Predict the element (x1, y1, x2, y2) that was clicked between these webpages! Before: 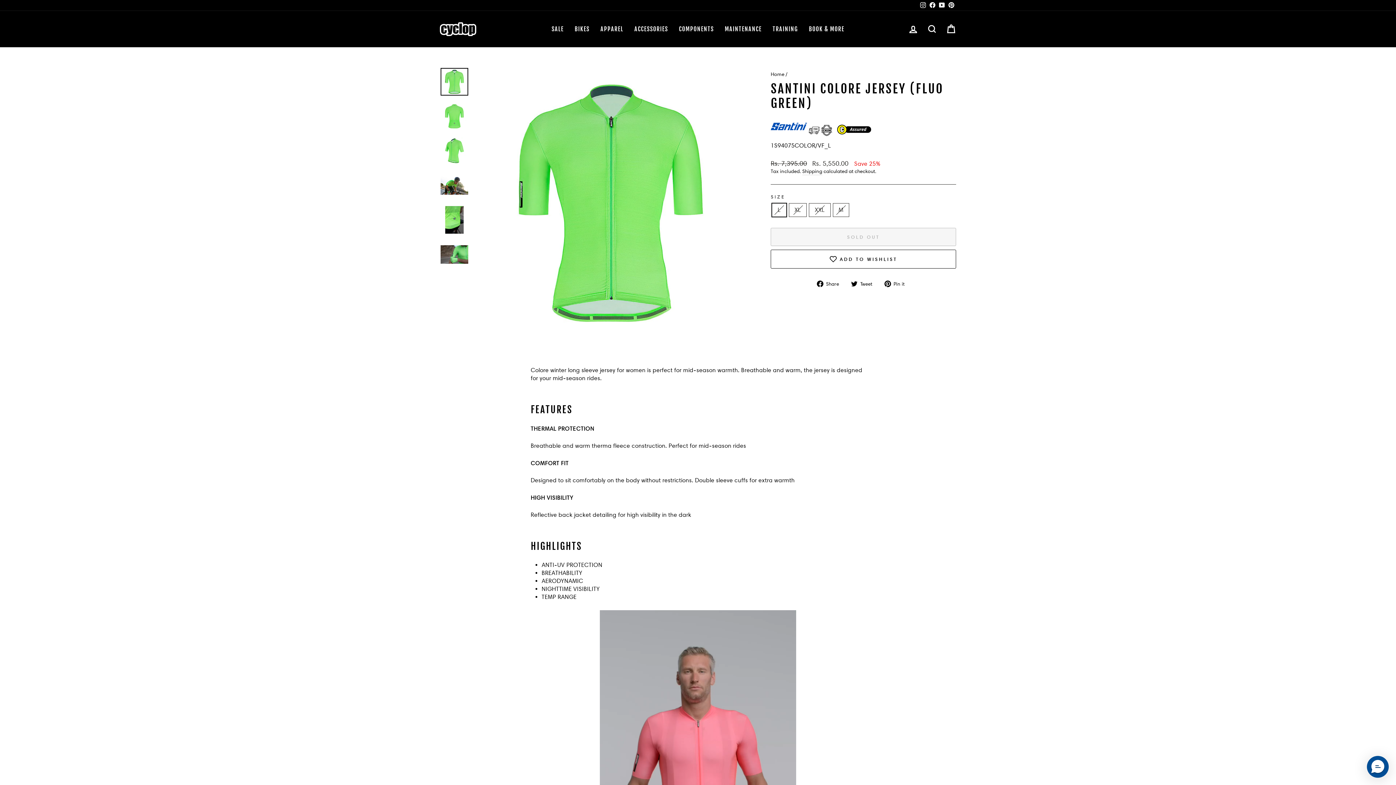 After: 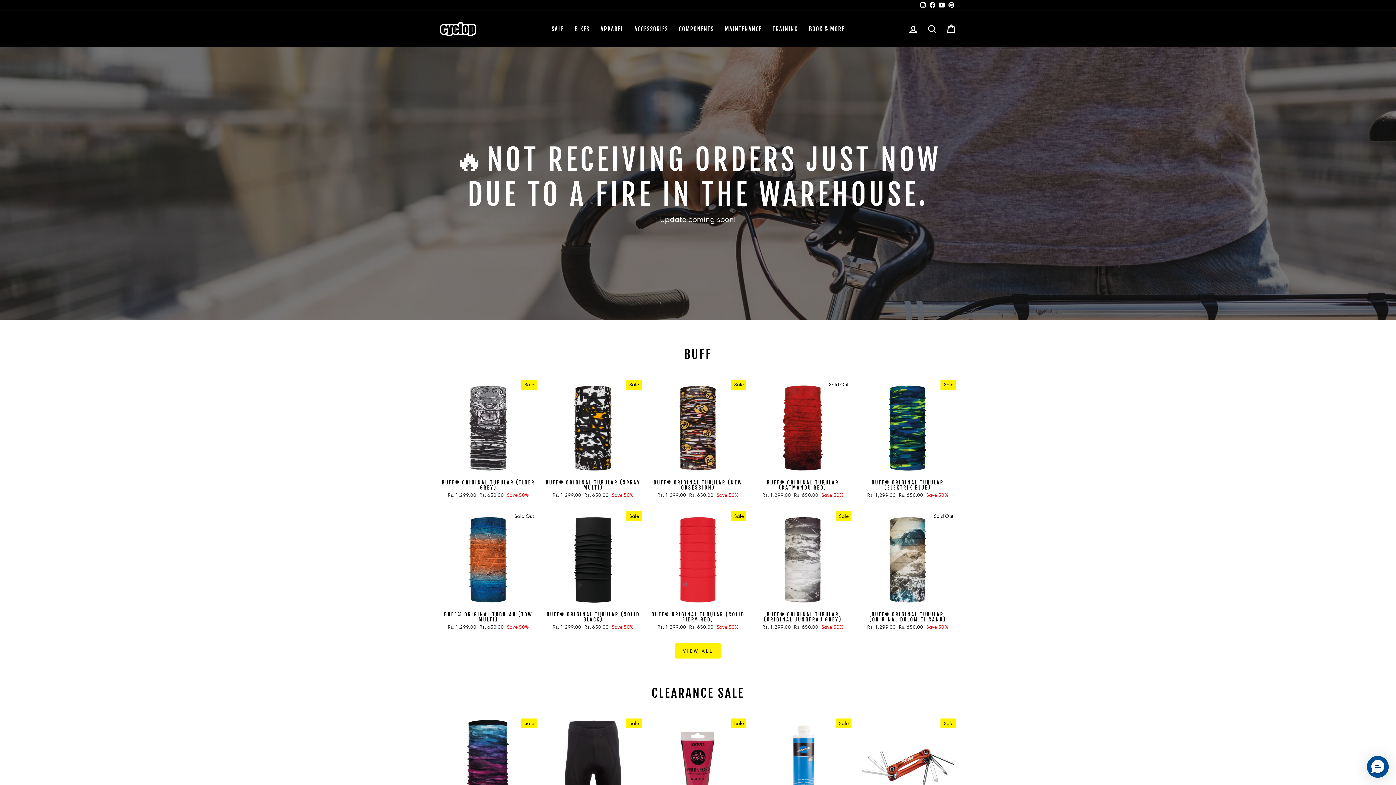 Action: bbox: (770, 70, 784, 77) label: Home